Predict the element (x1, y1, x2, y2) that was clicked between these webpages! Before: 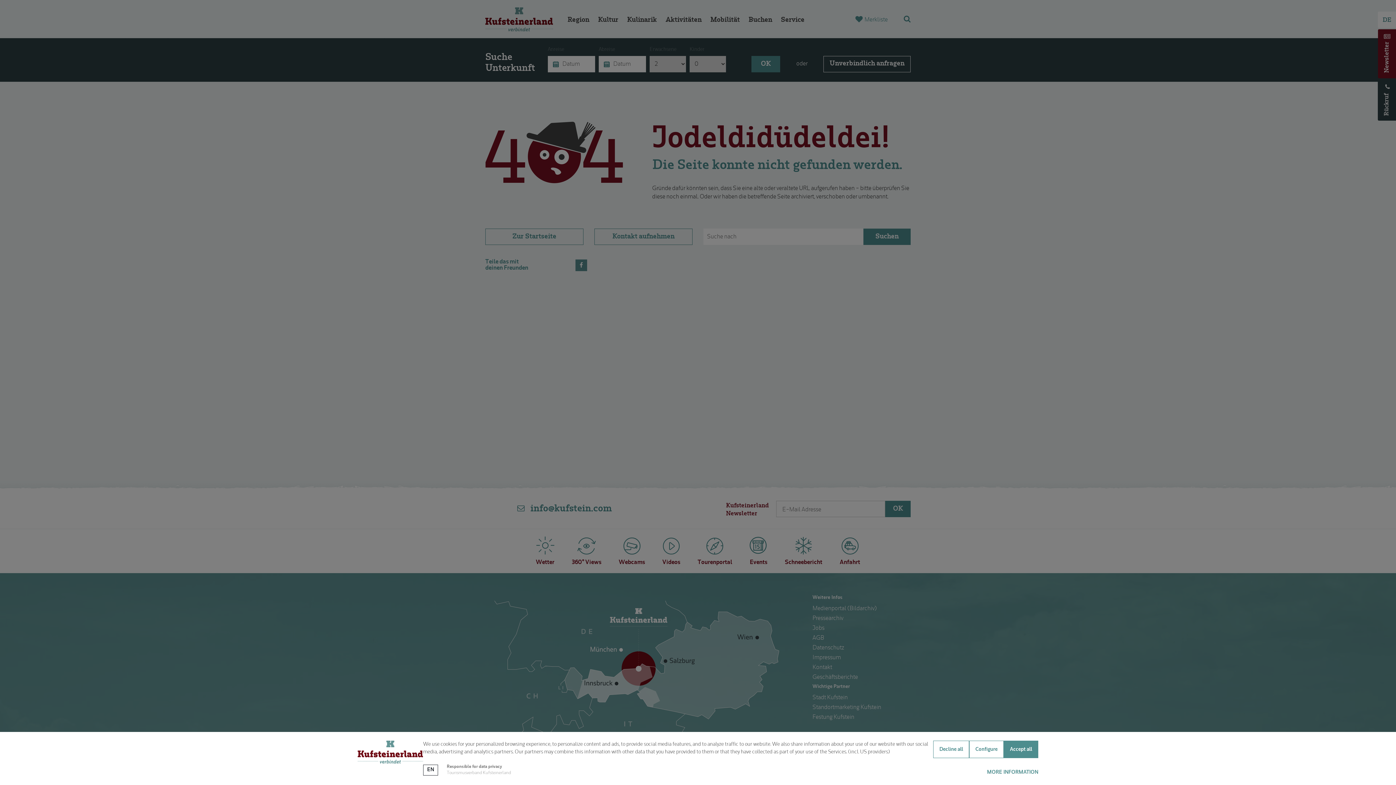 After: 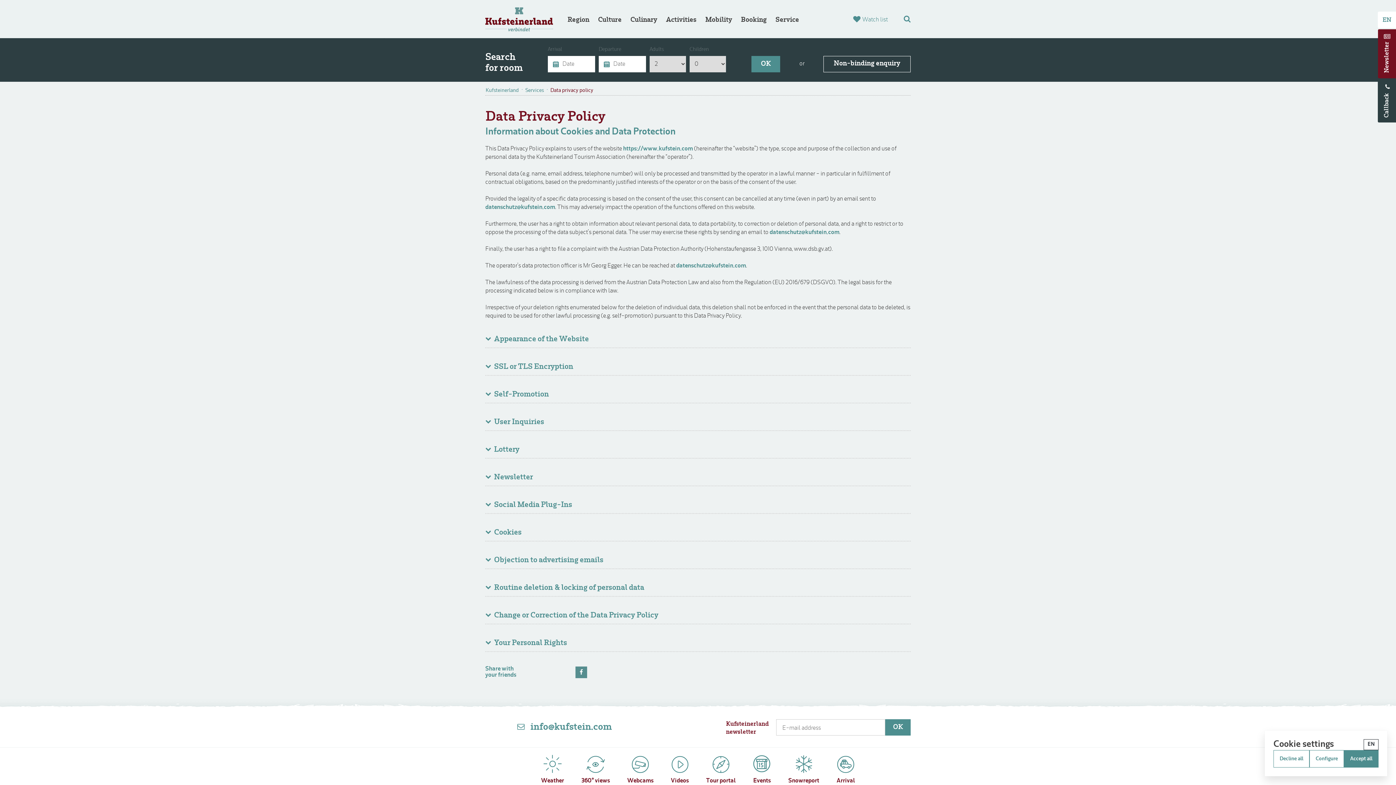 Action: bbox: (987, 769, 1038, 776) label: MORE INFORMATION